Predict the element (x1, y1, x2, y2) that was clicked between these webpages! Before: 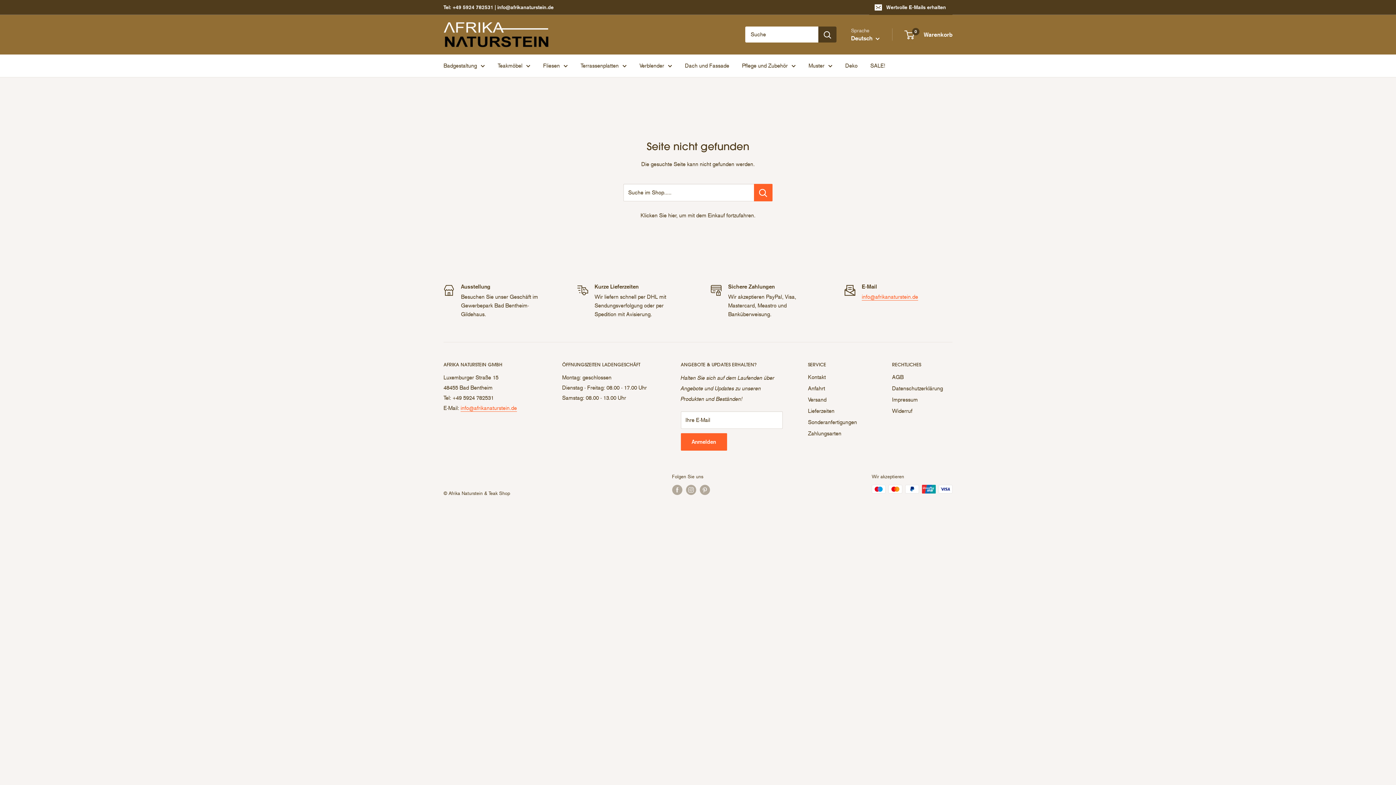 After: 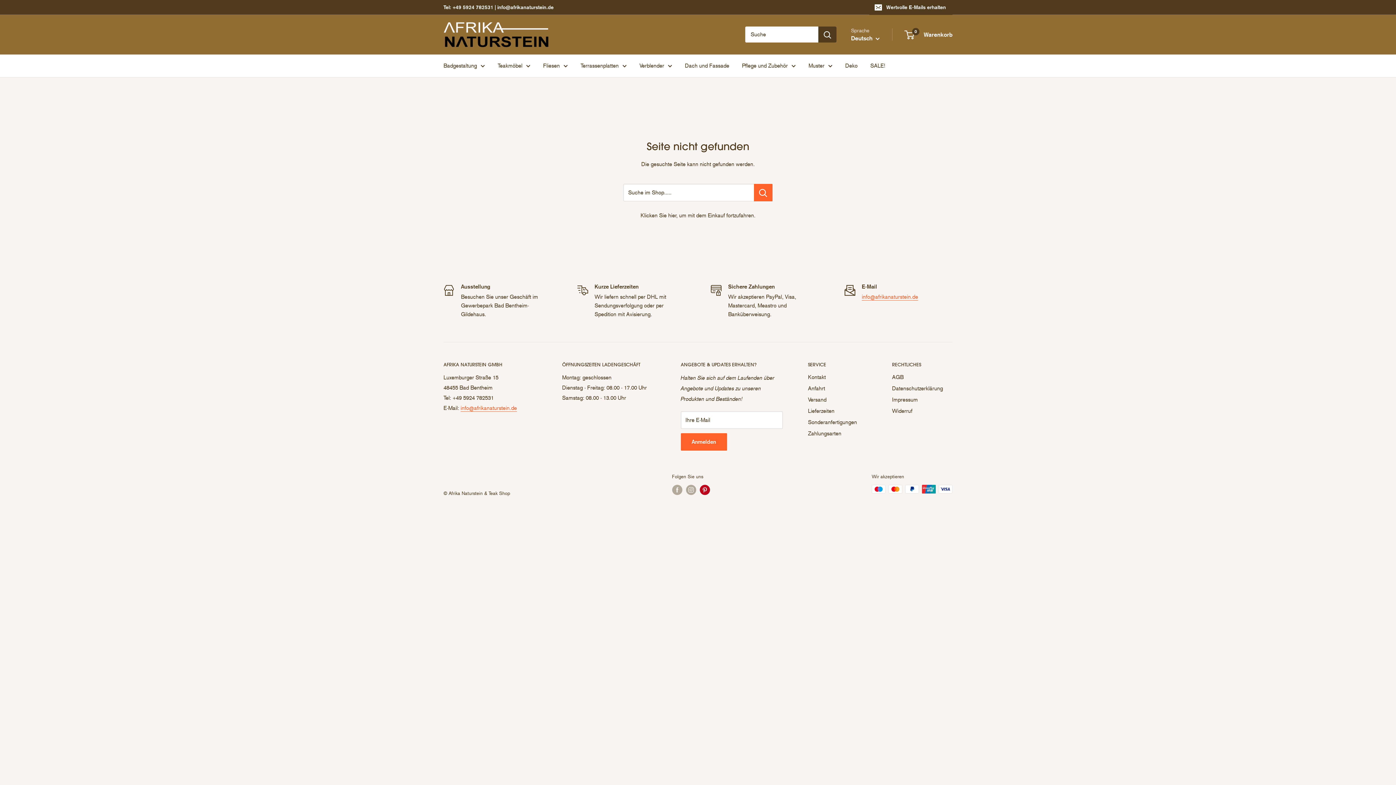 Action: label: Folgen Sie uns auf Pinterest bbox: (699, 485, 710, 495)